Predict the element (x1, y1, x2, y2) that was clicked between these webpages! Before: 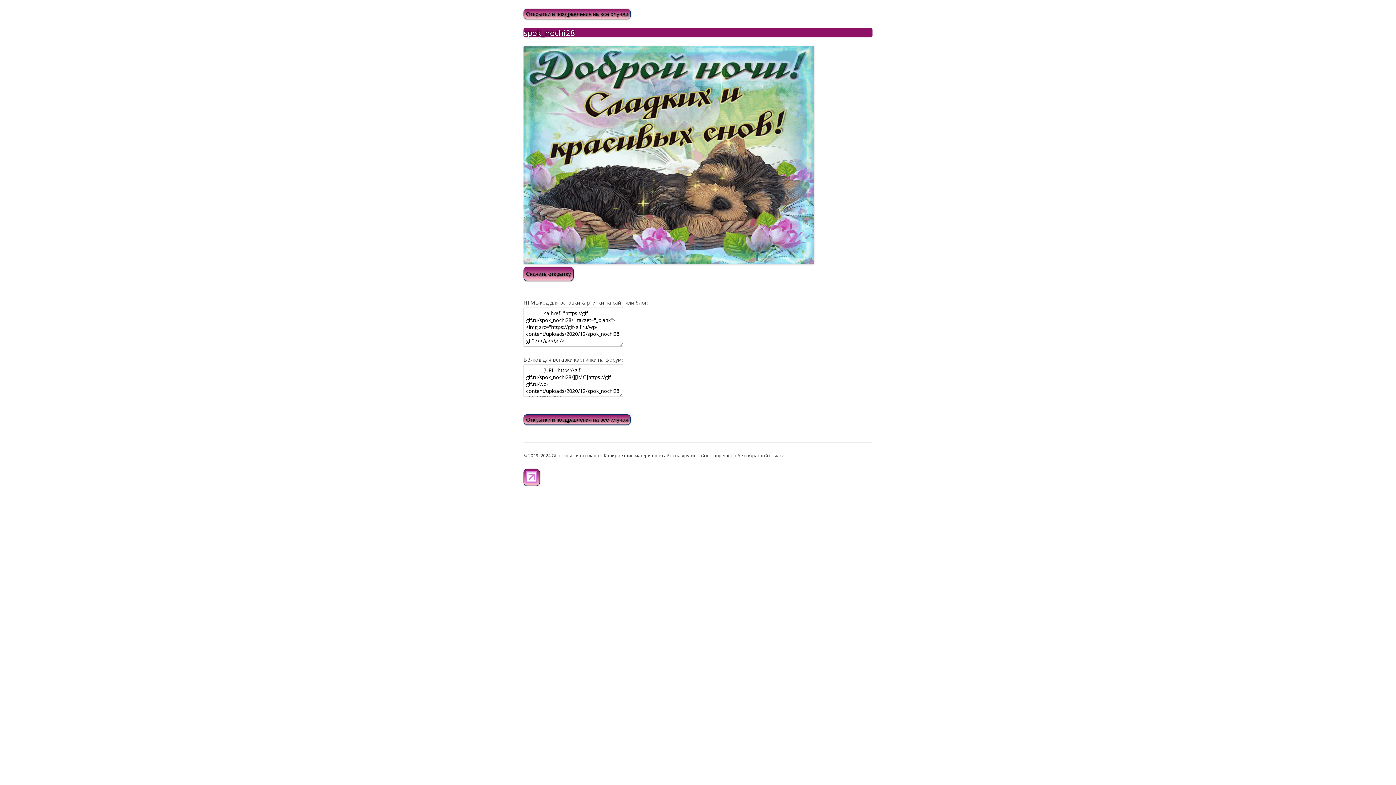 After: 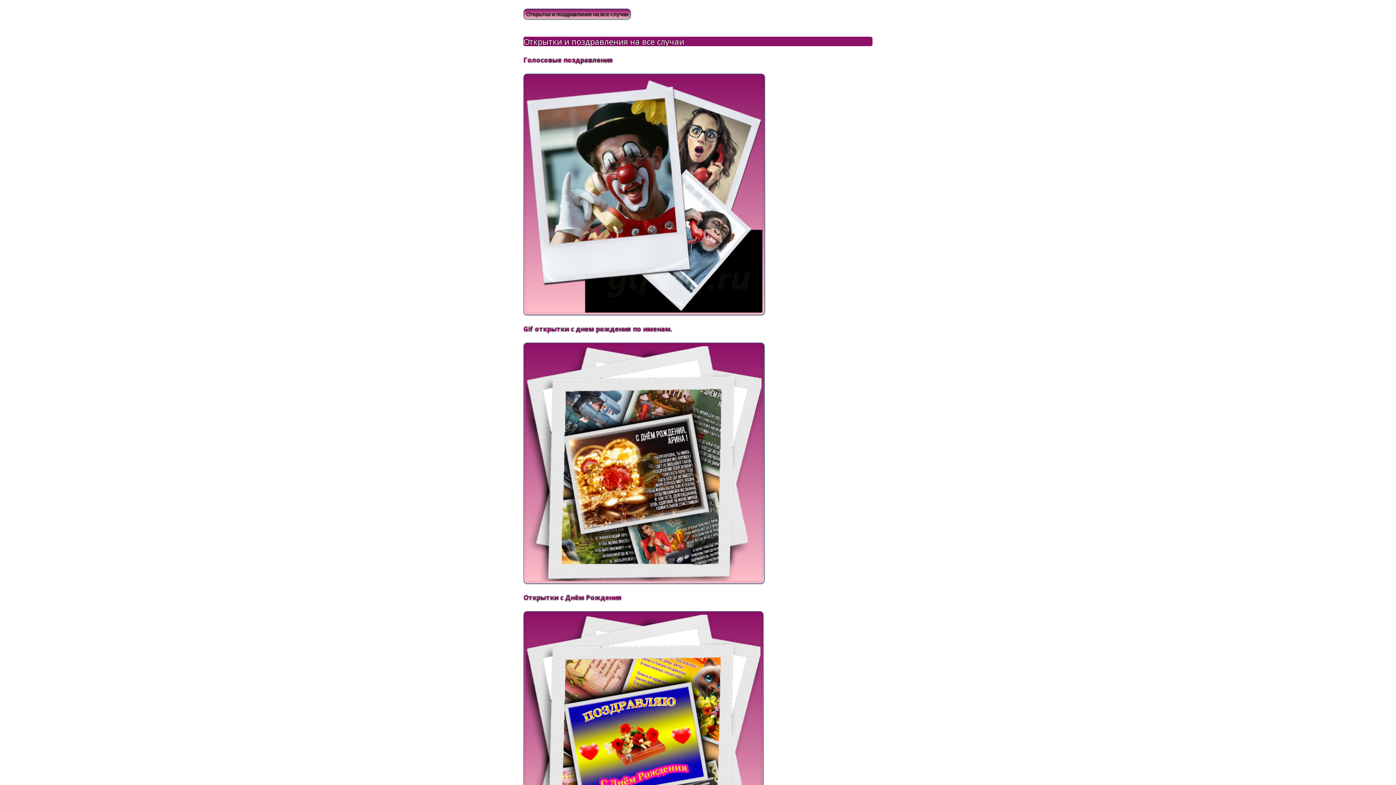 Action: label: Открытки и поздравления на все случаи bbox: (523, 414, 630, 425)